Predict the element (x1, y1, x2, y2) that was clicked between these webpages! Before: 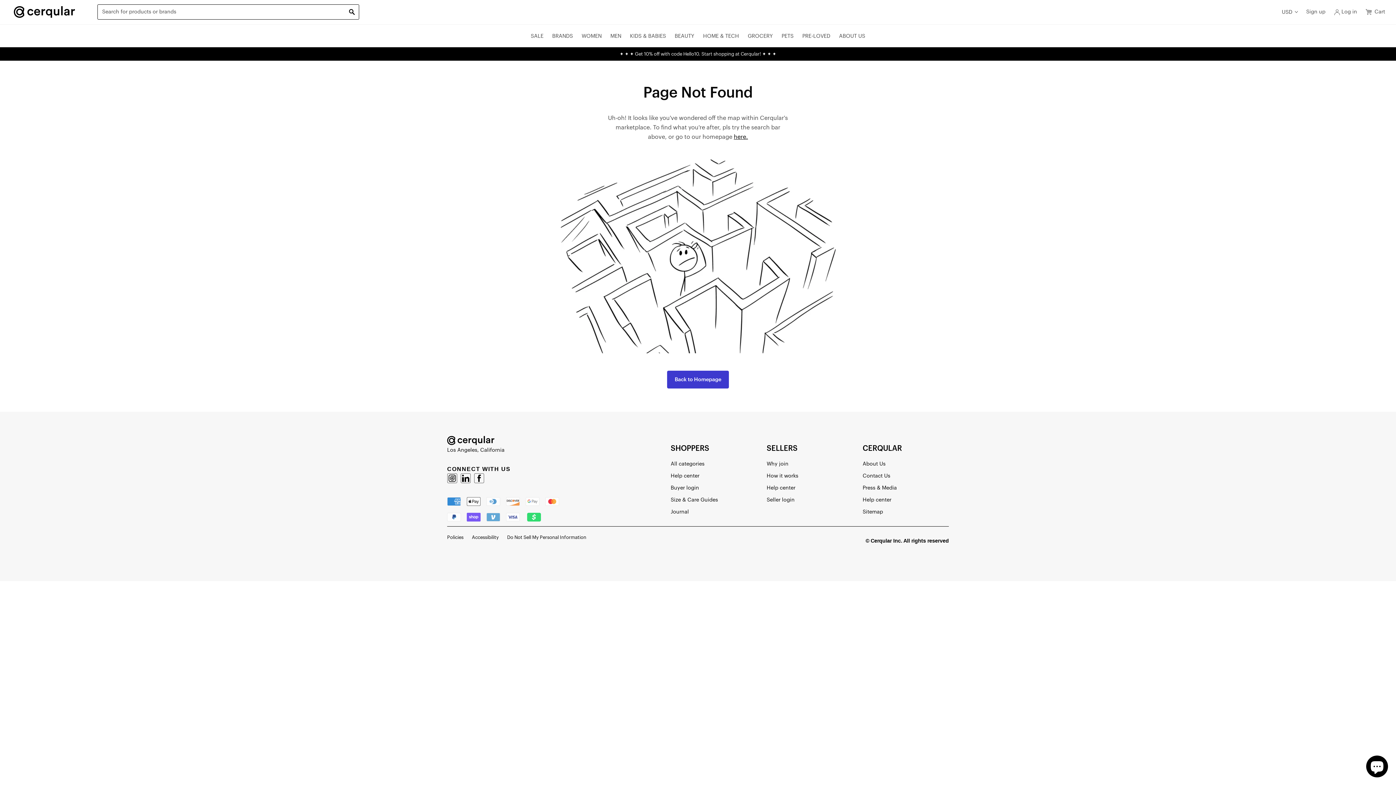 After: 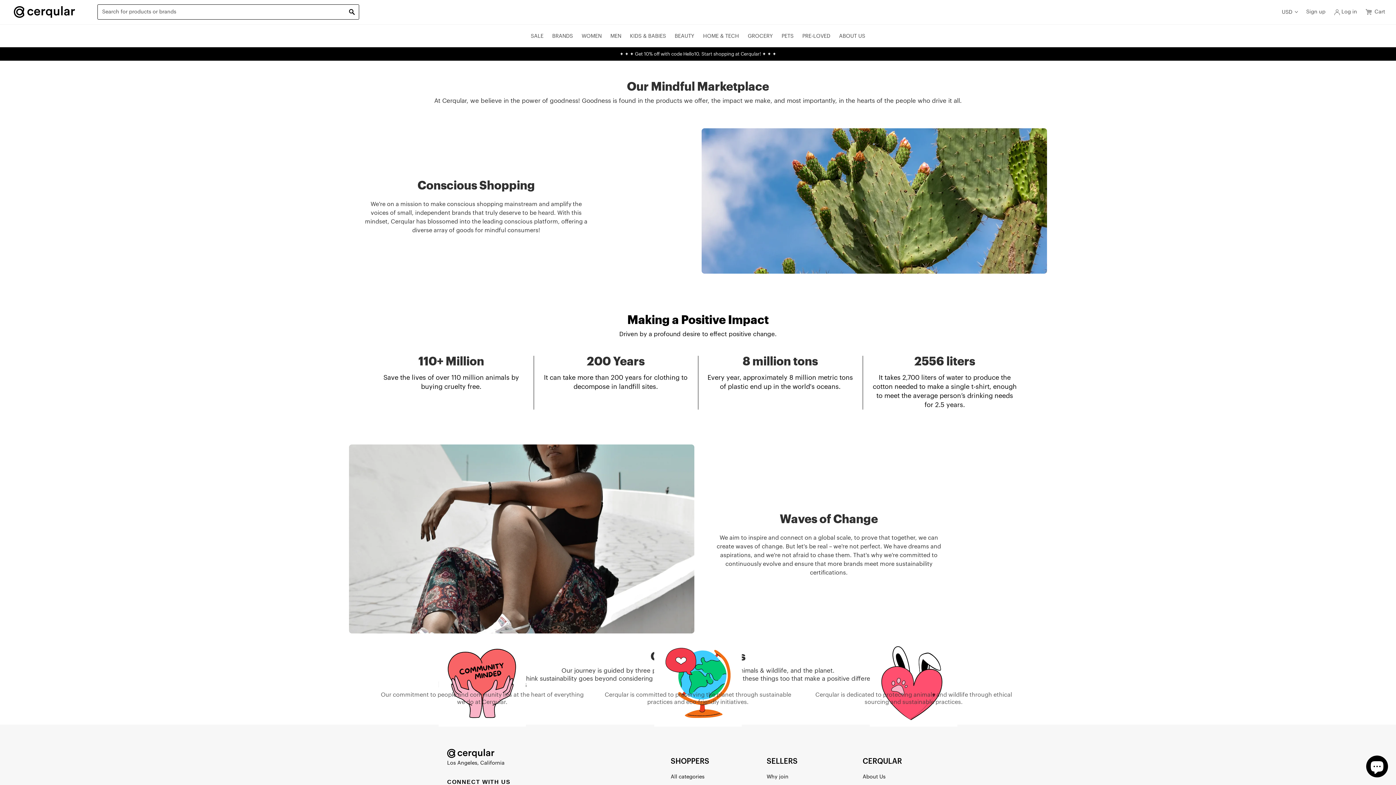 Action: bbox: (862, 460, 933, 468) label: About Us